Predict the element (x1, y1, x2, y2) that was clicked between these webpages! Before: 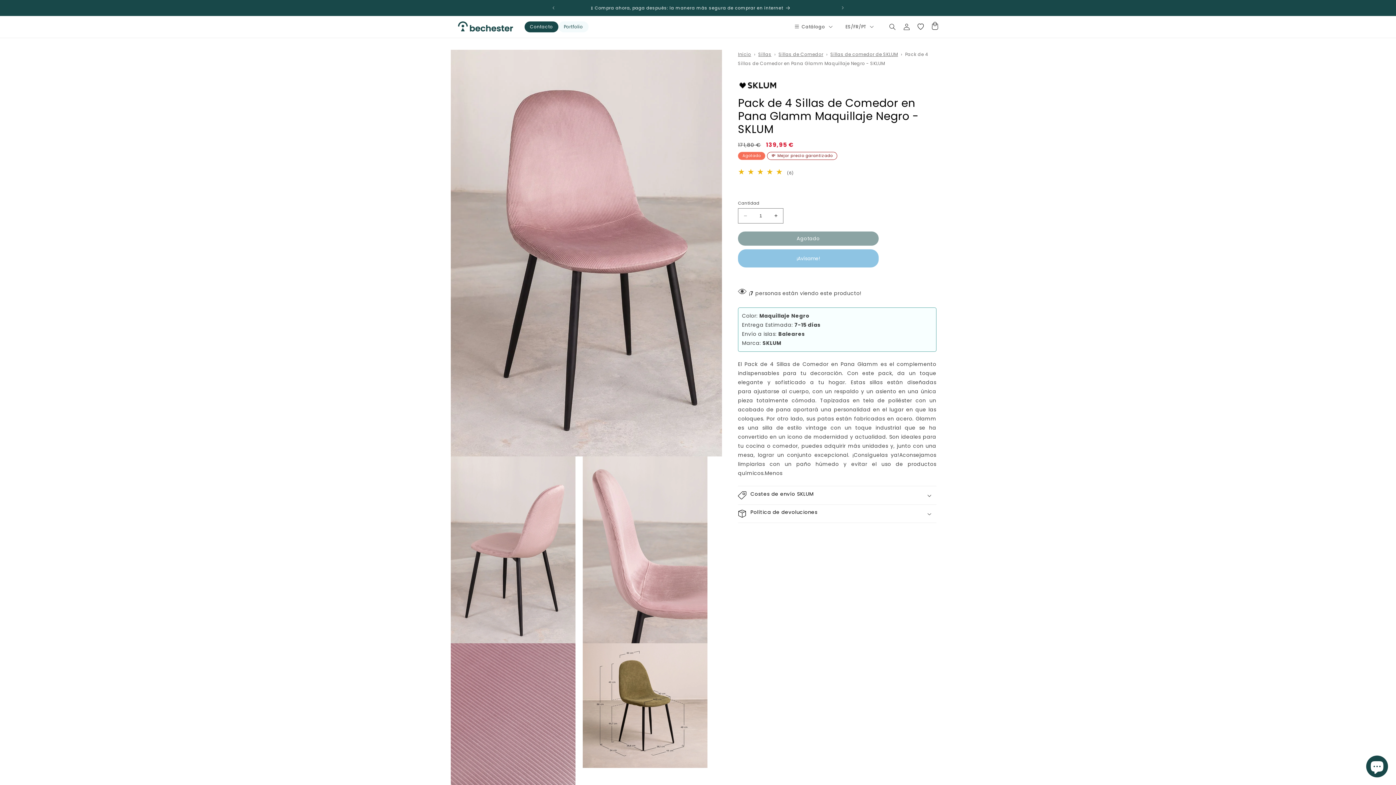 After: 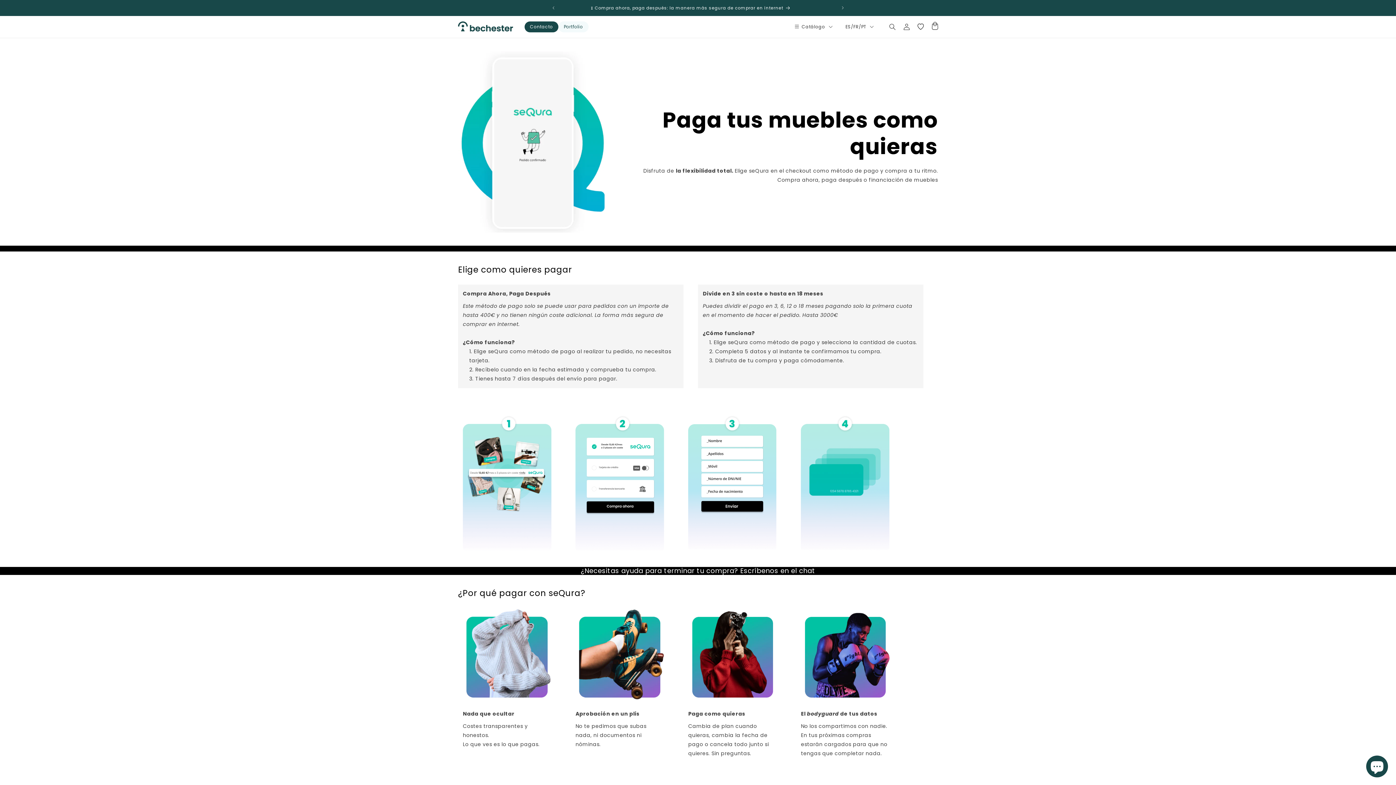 Action: bbox: (546, 2, 834, 13) label: ⌛ Compra ahora, paga después: la manera más segura de comprar en internet